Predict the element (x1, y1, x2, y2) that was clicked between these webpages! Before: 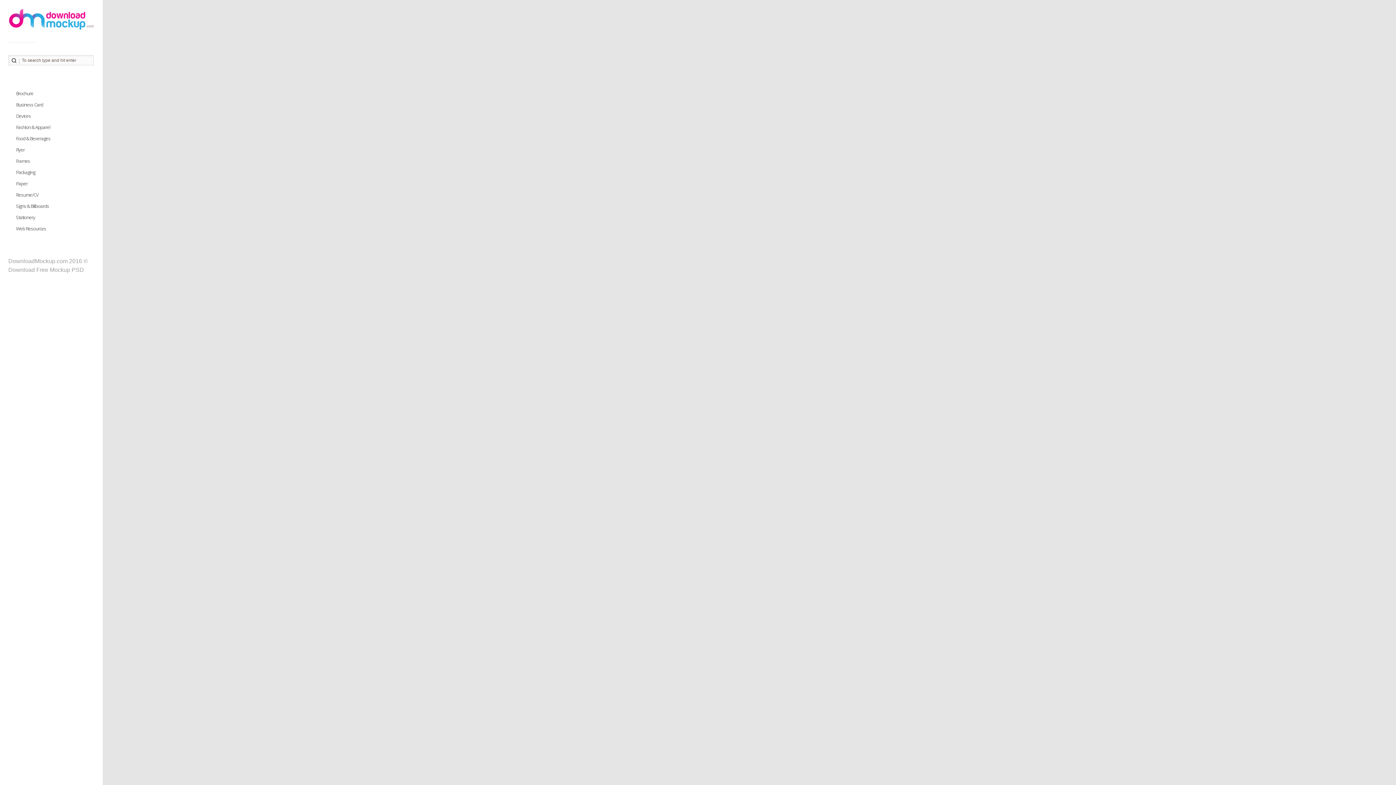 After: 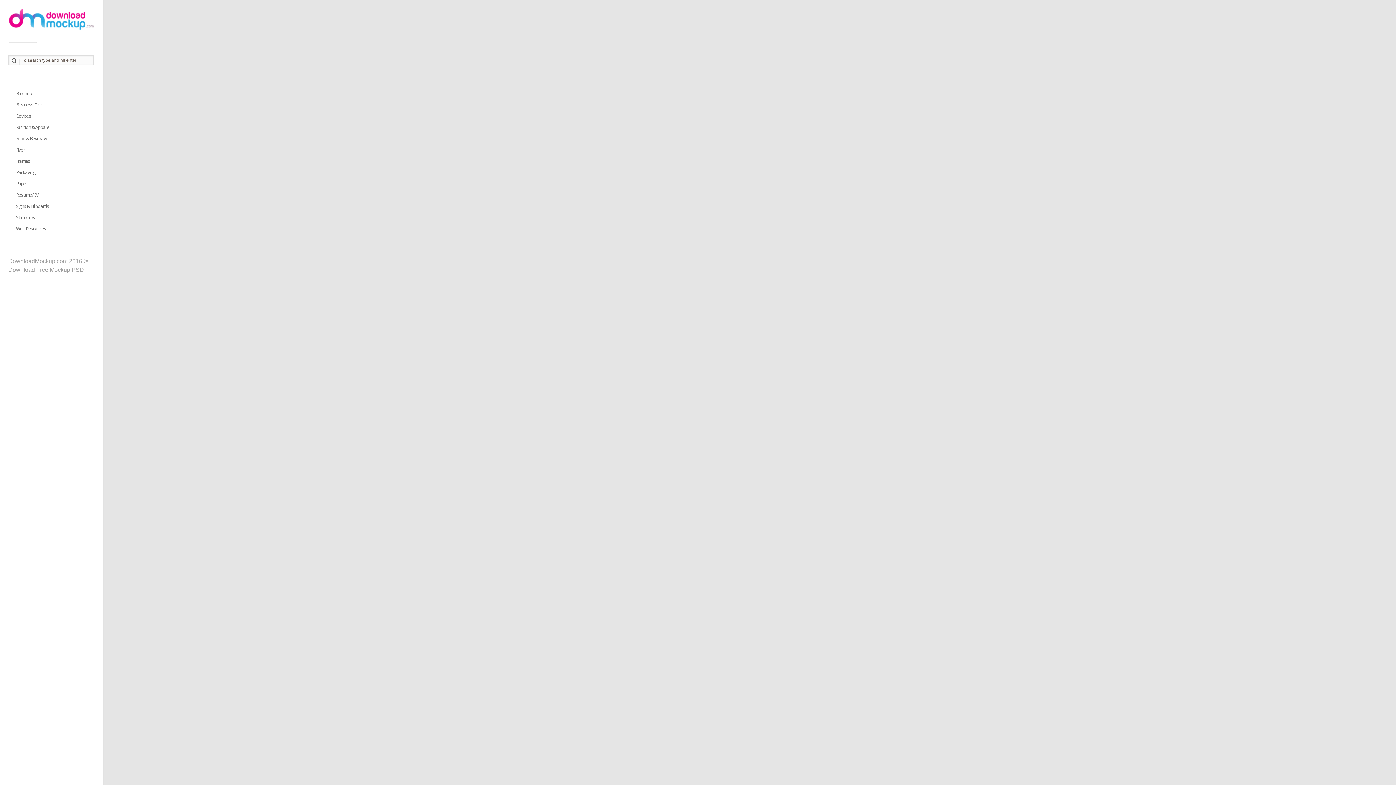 Action: bbox: (9, 9, 93, 29)